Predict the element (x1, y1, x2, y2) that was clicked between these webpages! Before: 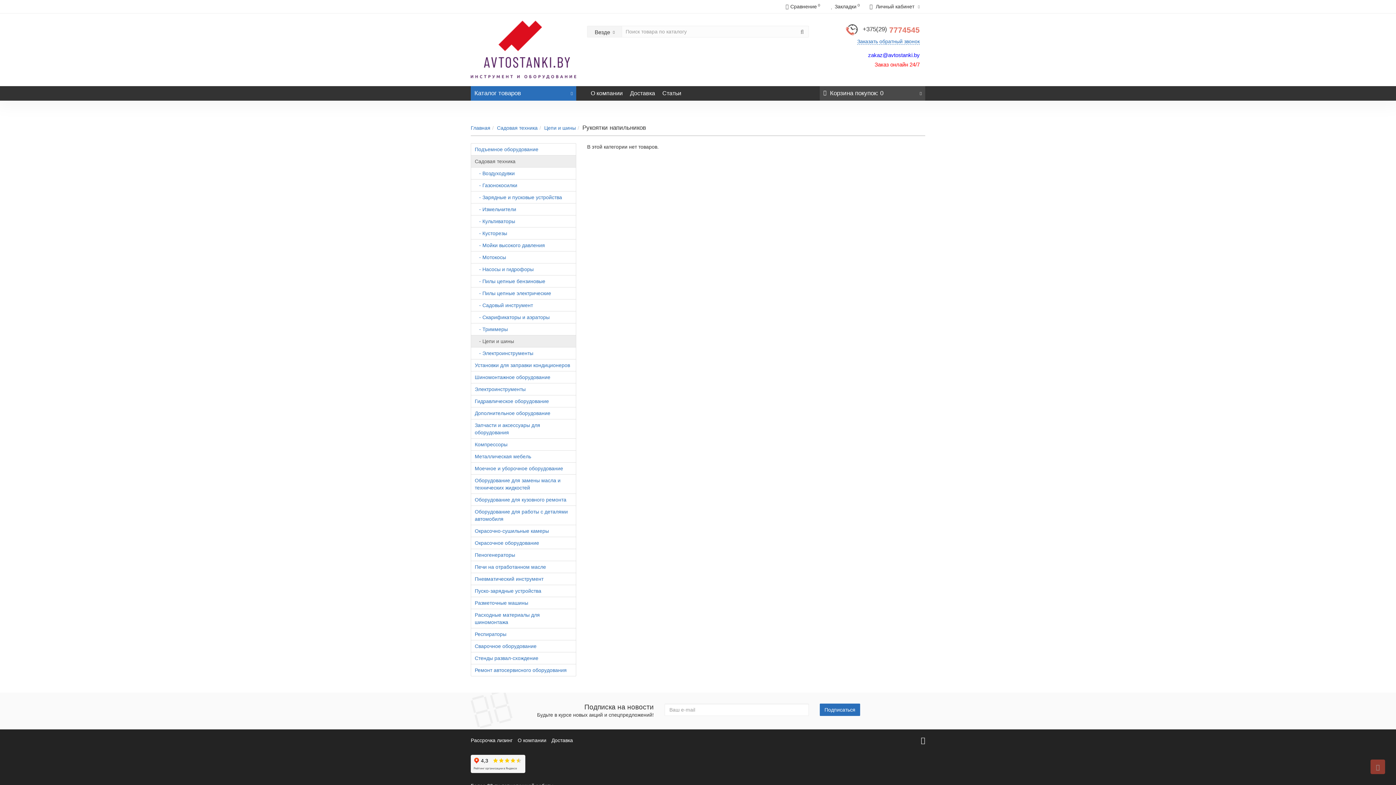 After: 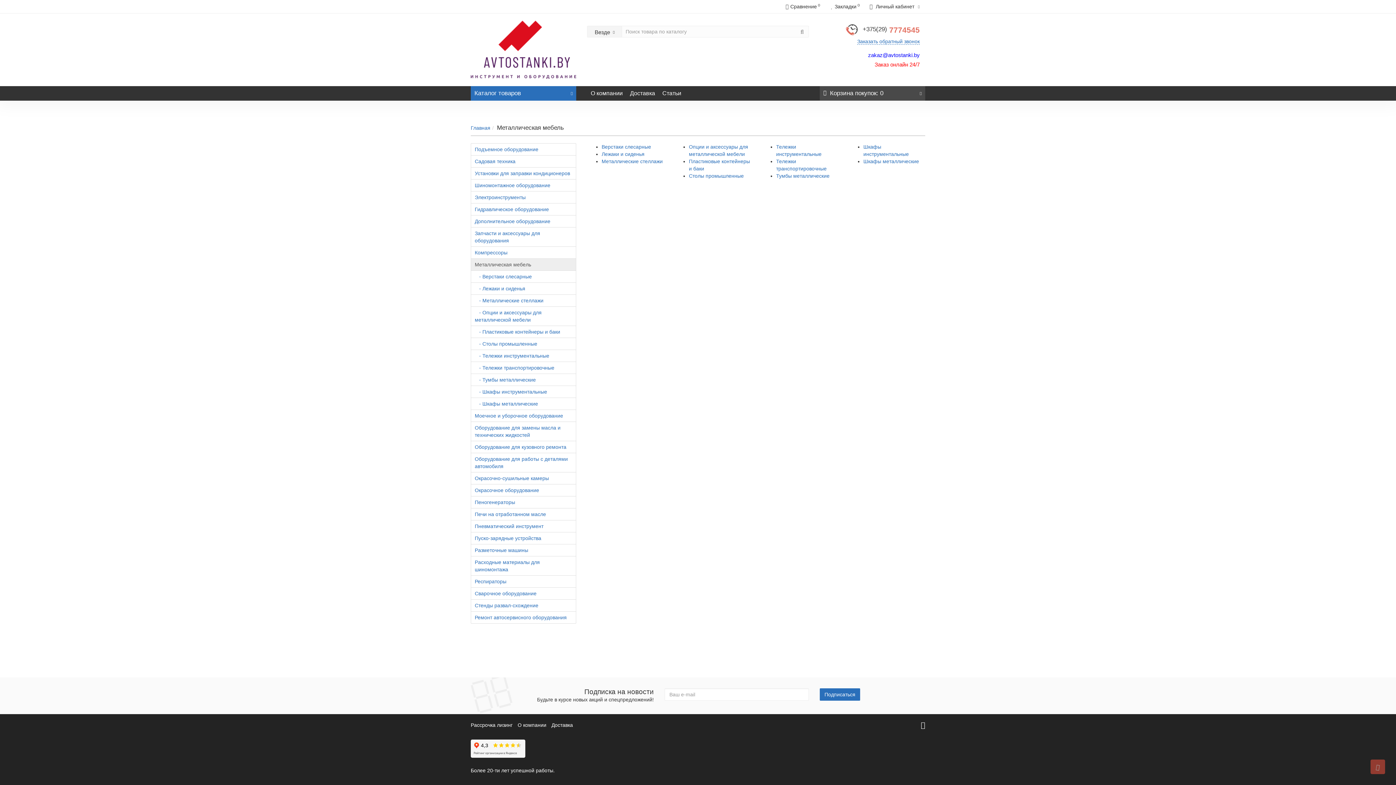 Action: bbox: (470, 450, 576, 463) label: Металлическая мебель